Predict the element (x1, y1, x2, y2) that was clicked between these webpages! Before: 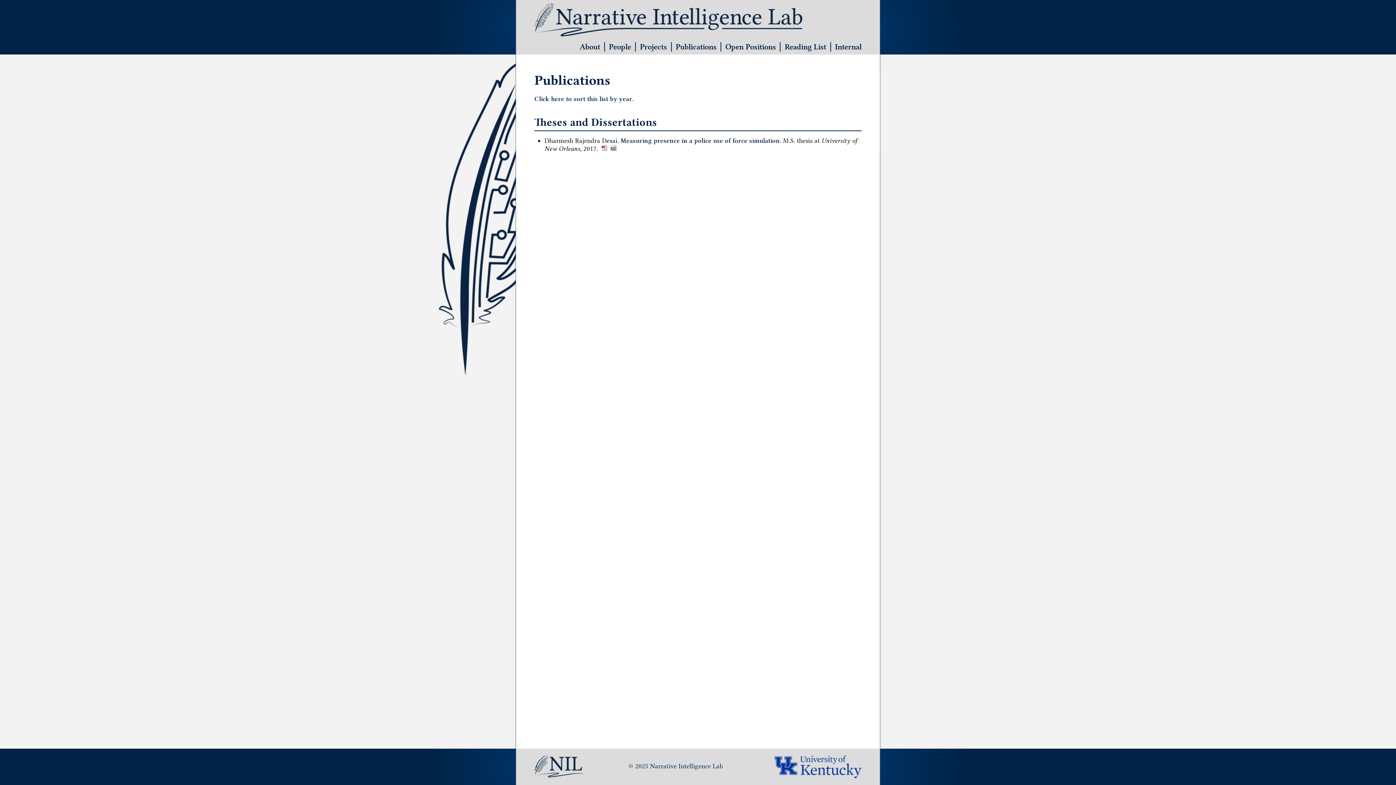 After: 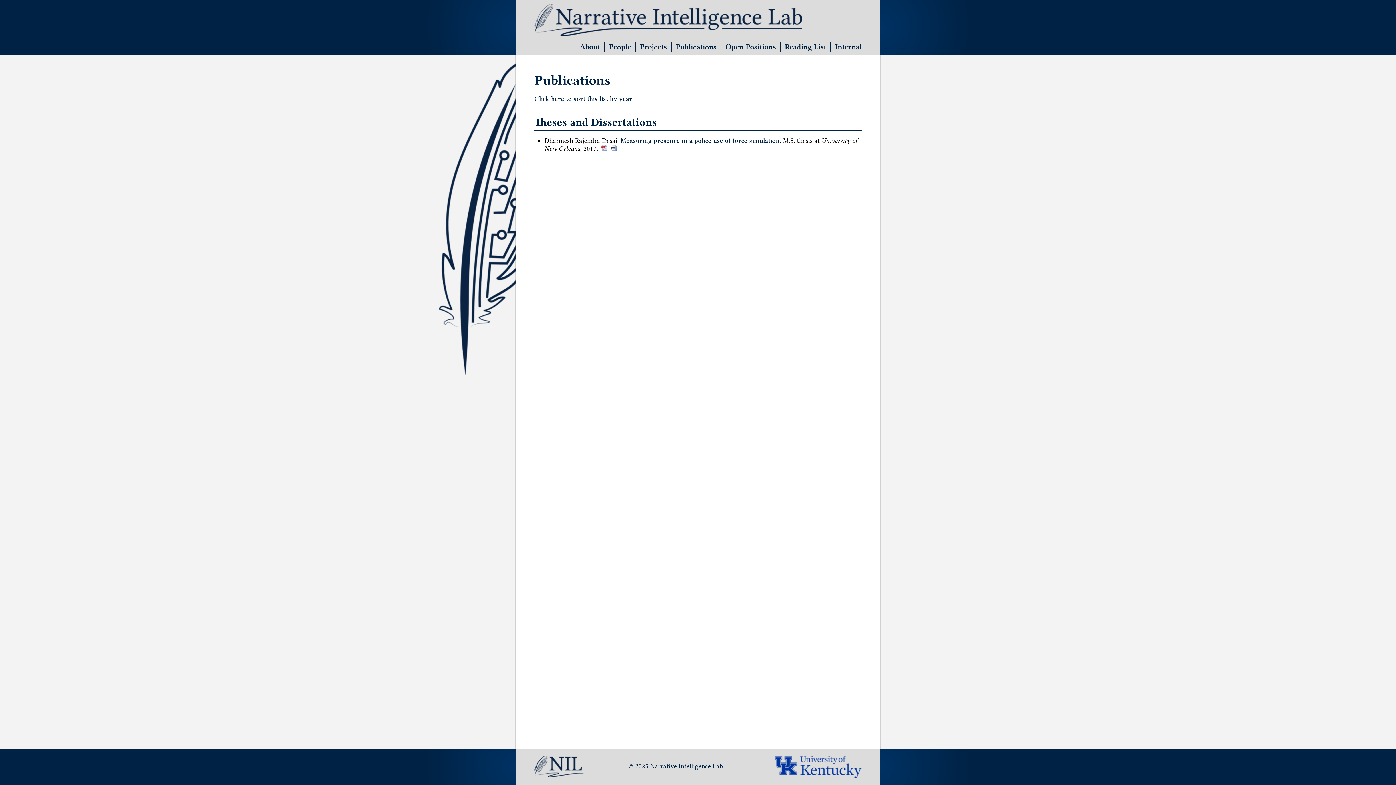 Action: bbox: (601, 144, 607, 152)